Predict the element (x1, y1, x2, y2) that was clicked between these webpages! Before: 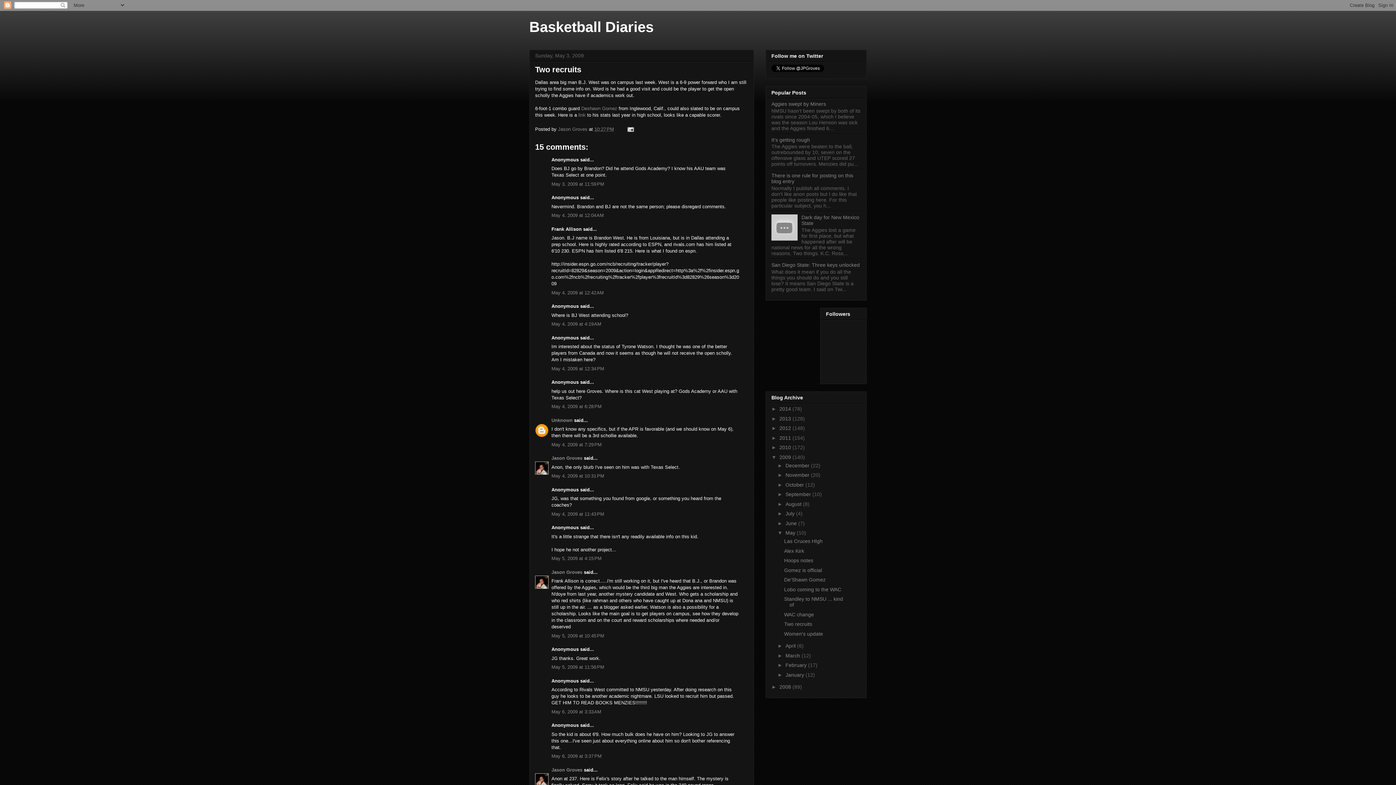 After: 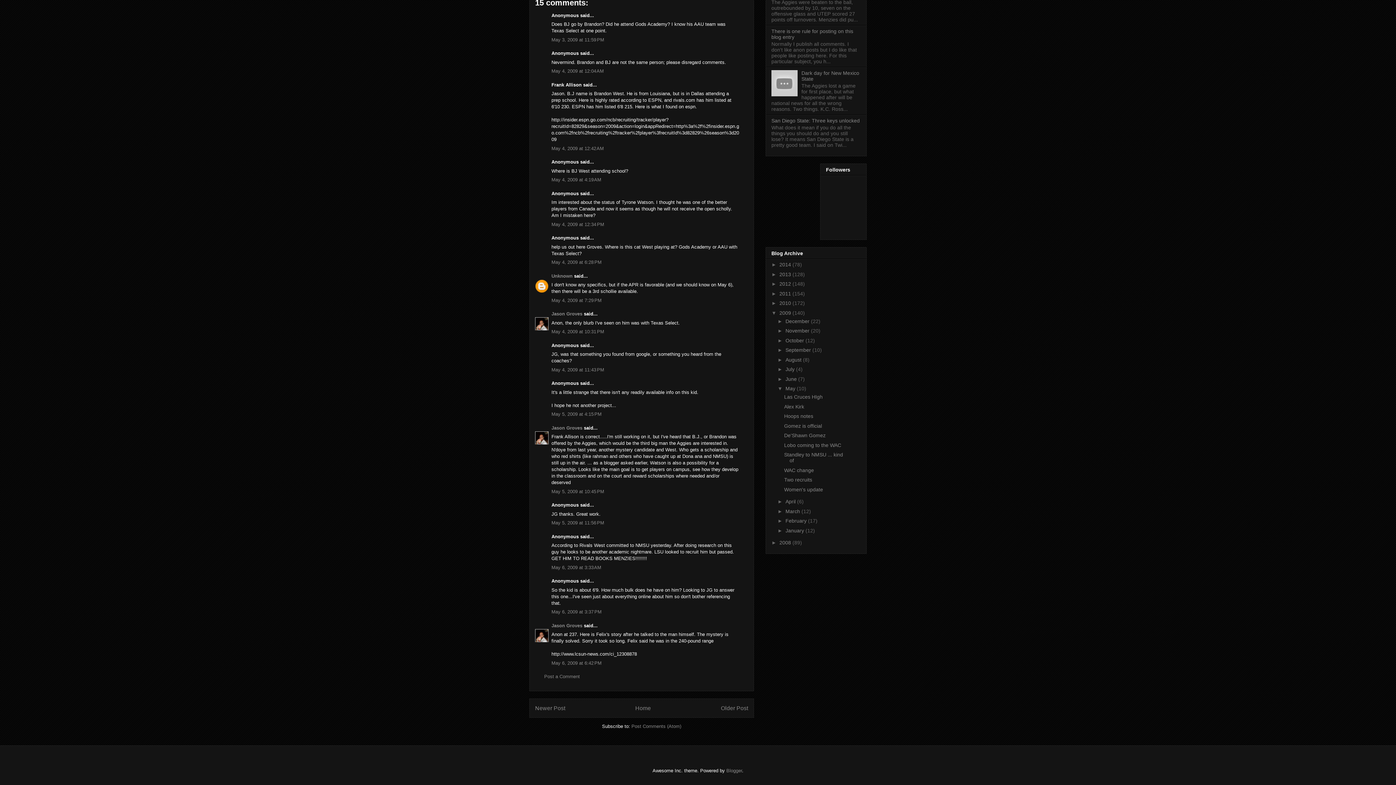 Action: label: May 4, 2009 at 10:31 PM bbox: (551, 473, 604, 478)